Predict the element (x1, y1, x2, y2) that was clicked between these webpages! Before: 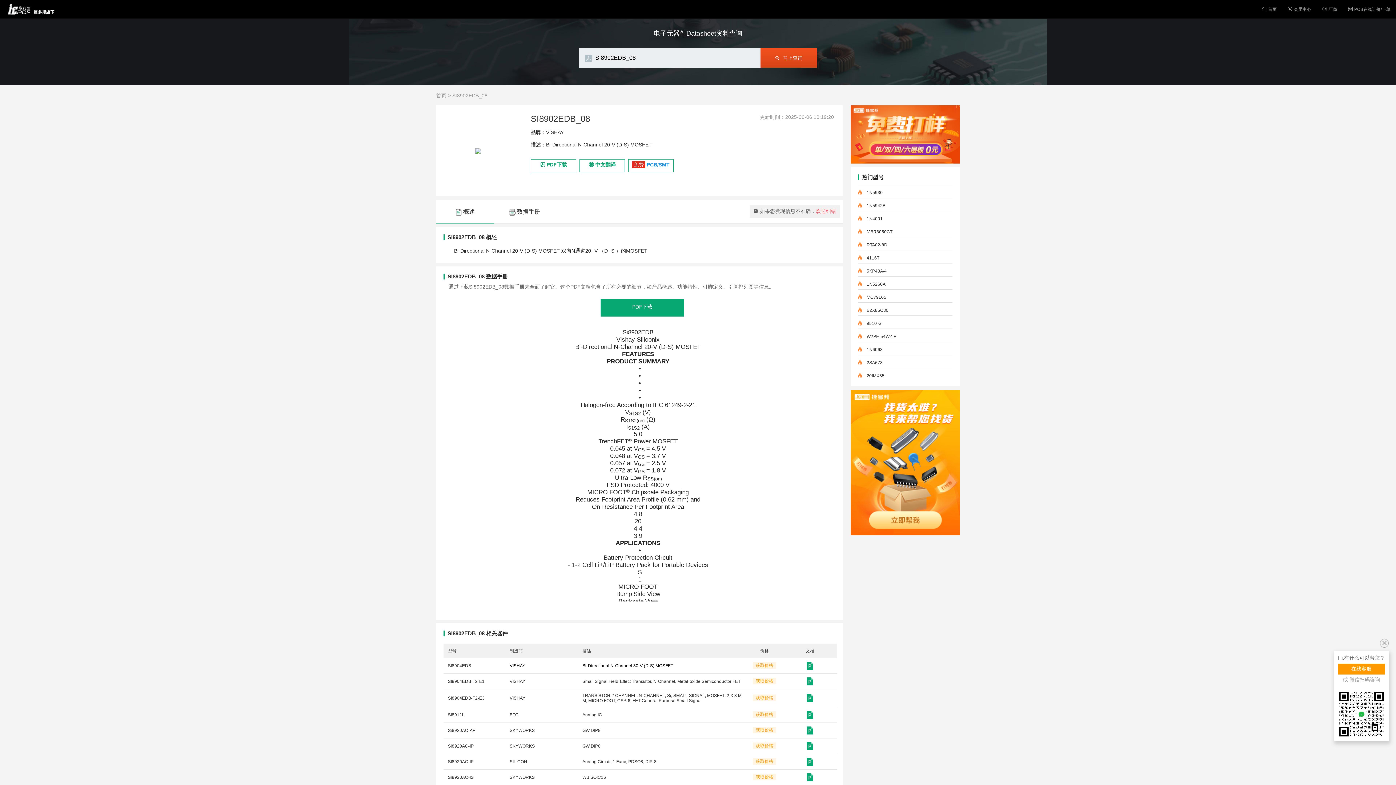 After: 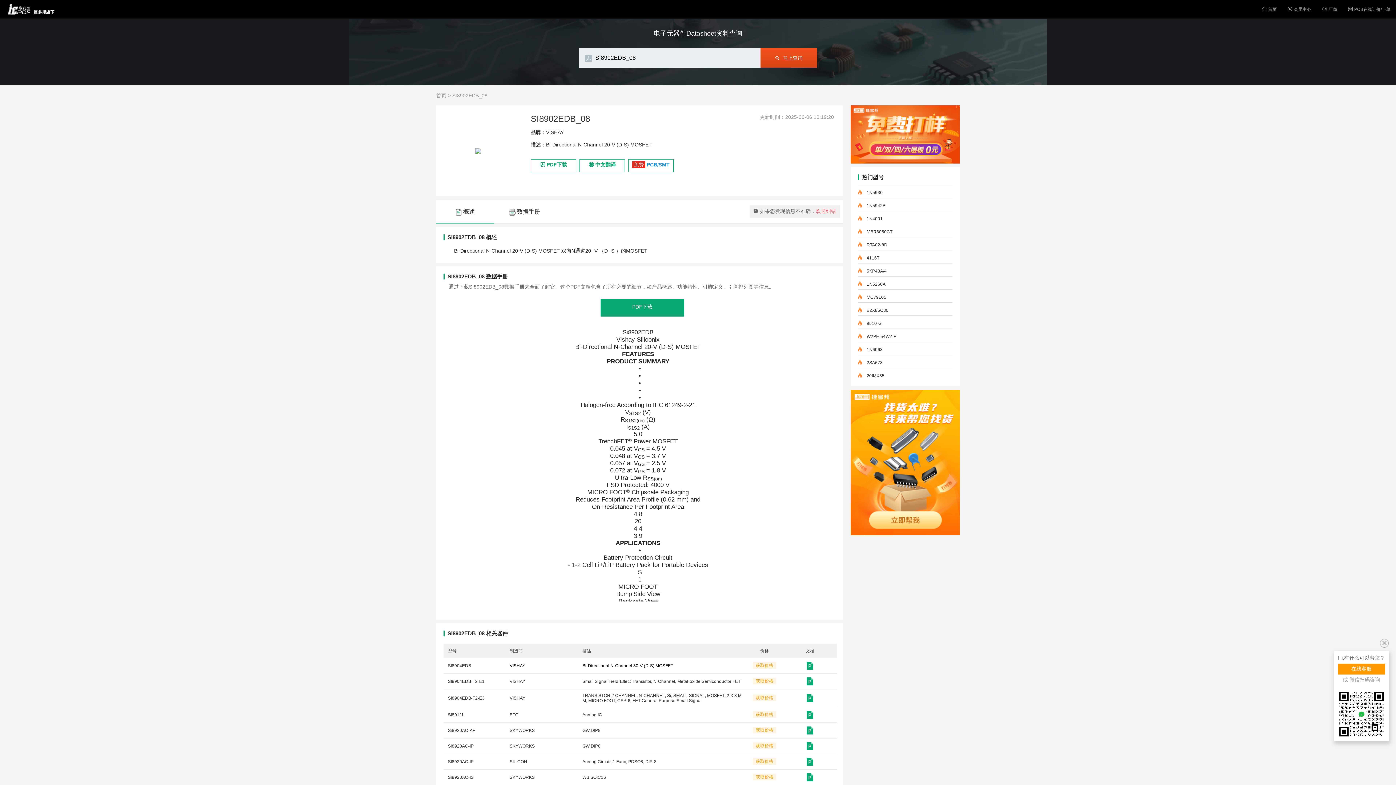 Action: bbox: (806, 774, 813, 780)